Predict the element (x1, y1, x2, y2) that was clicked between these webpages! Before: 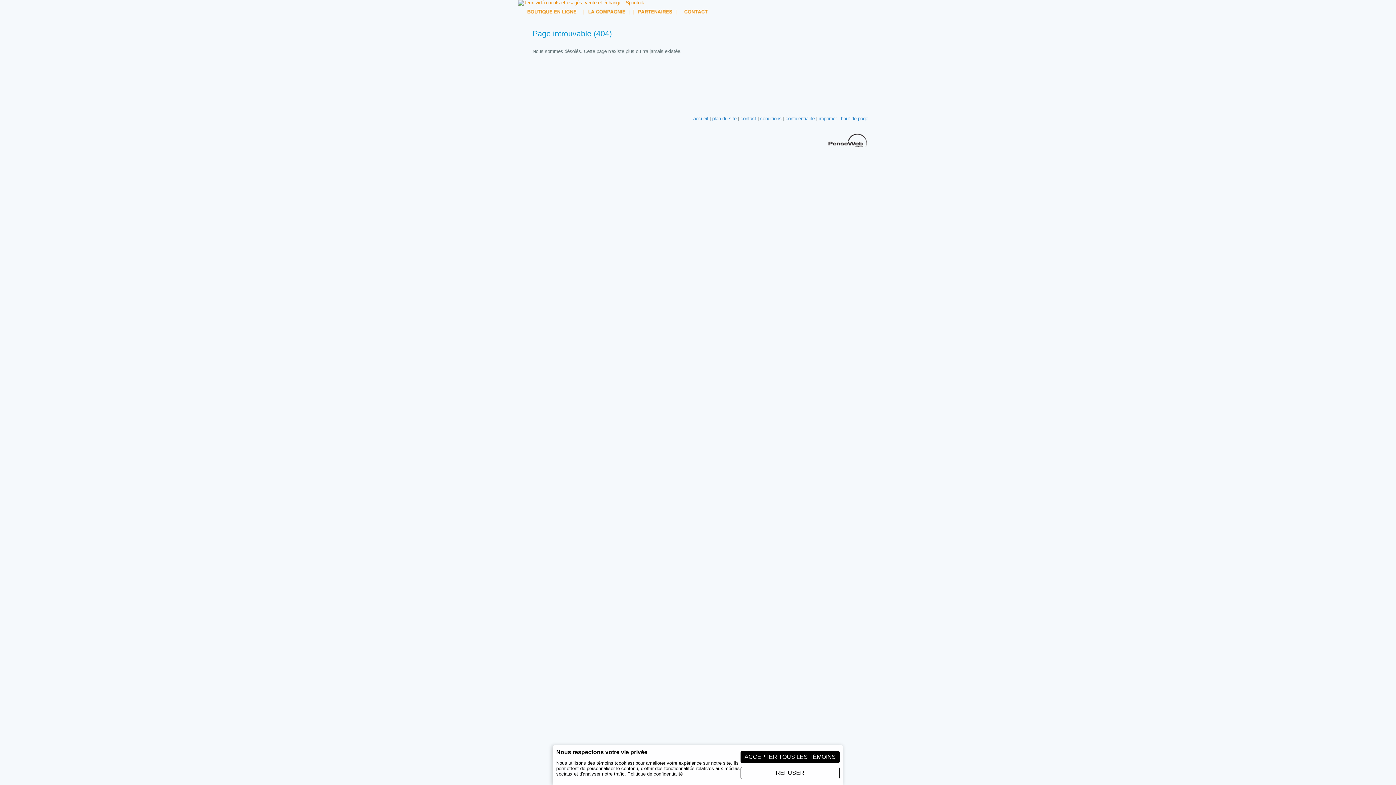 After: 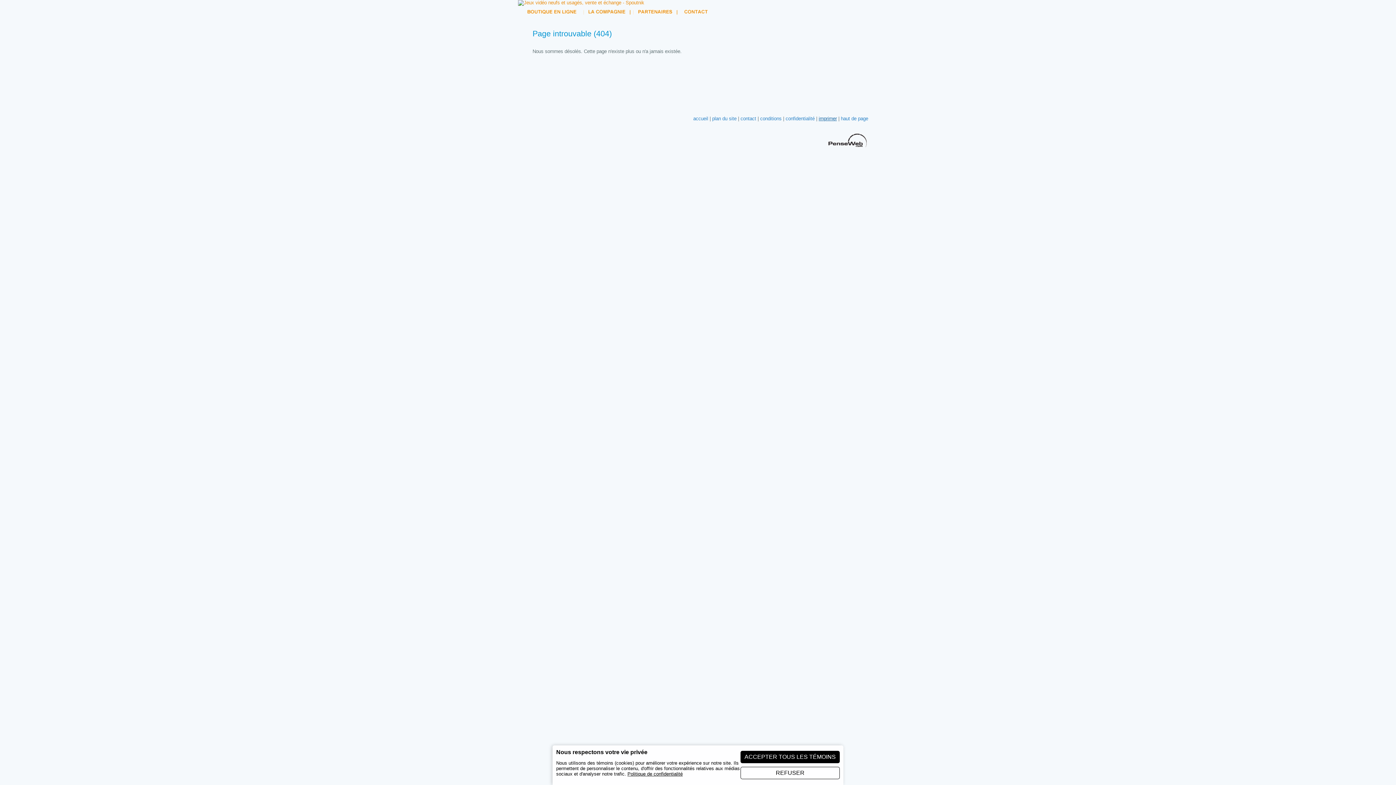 Action: label: imprimer bbox: (818, 116, 837, 121)